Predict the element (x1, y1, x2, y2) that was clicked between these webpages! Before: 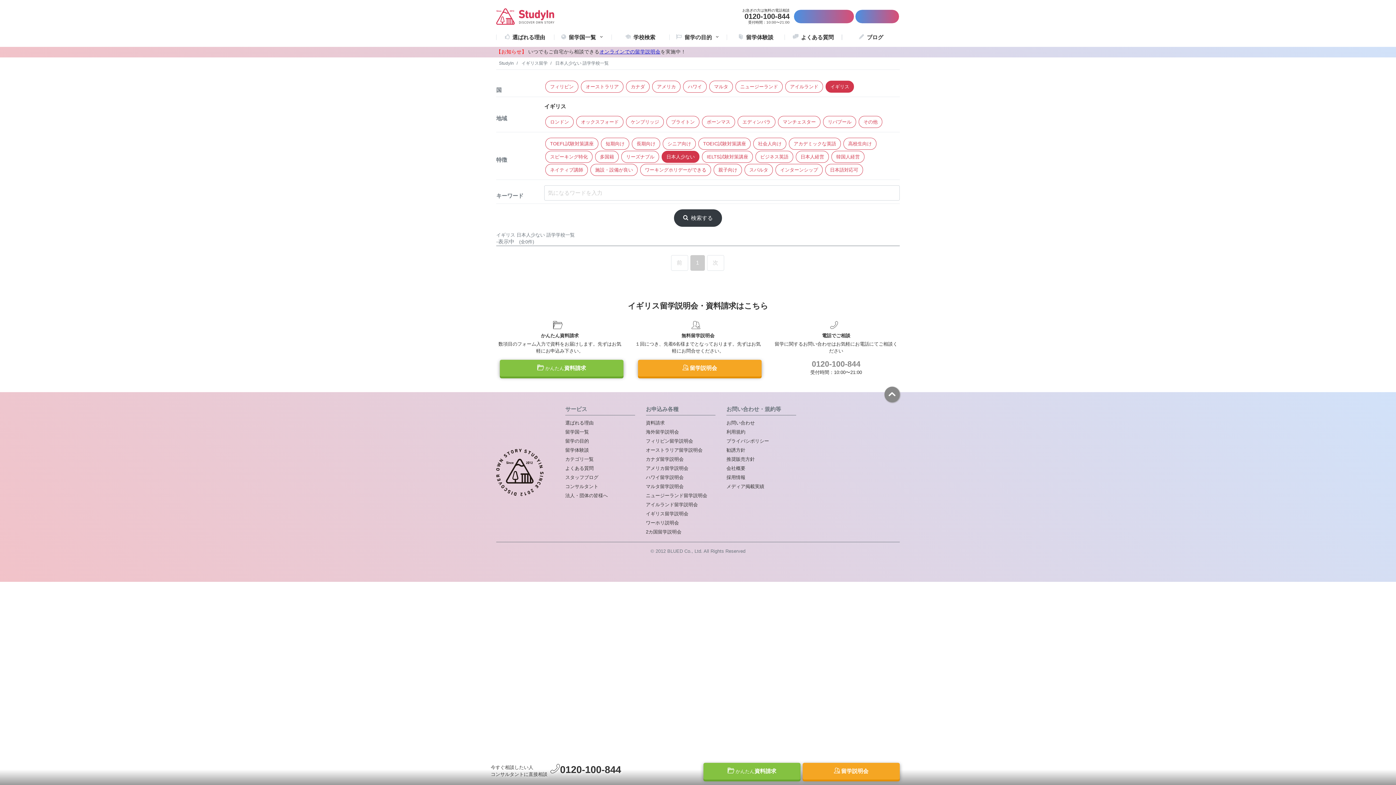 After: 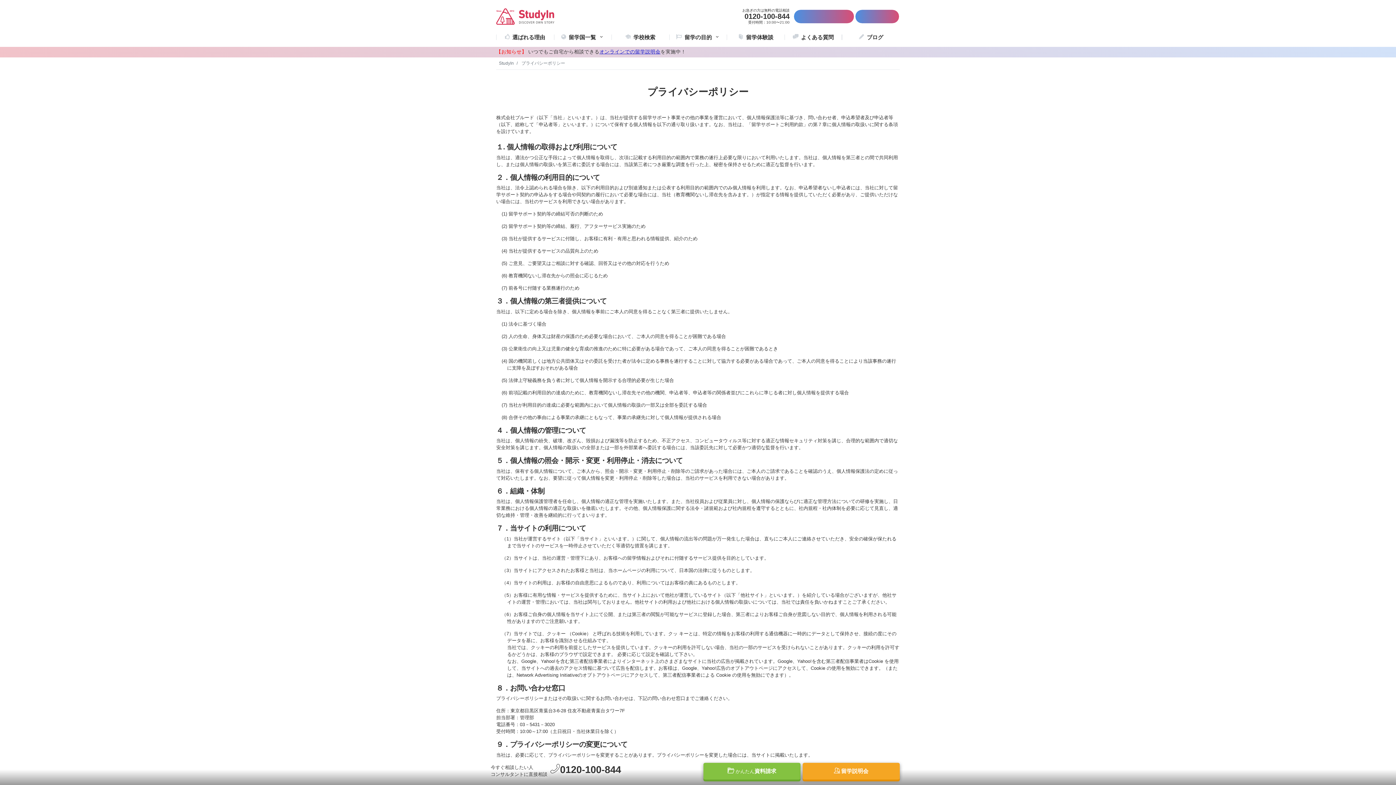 Action: label: プライバシポリシー bbox: (726, 436, 796, 445)